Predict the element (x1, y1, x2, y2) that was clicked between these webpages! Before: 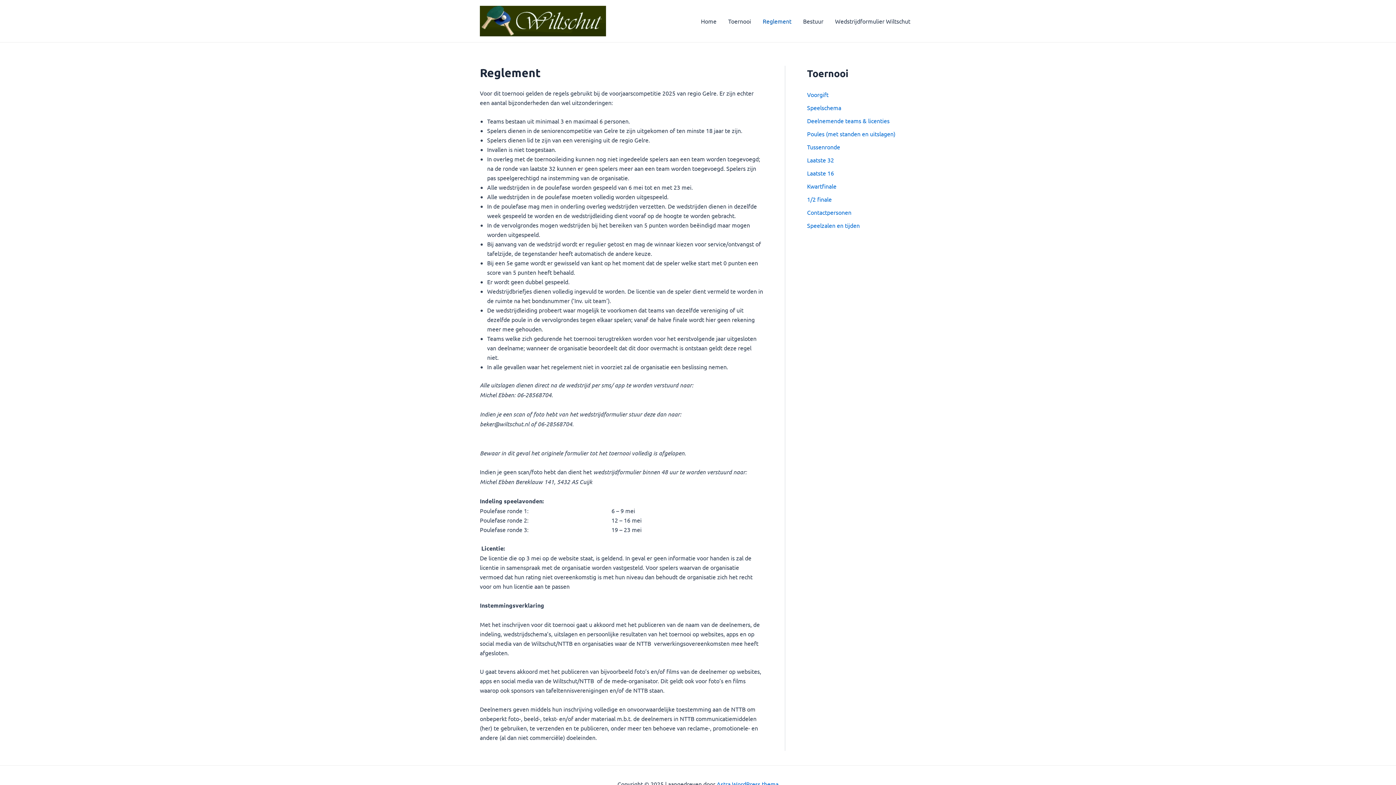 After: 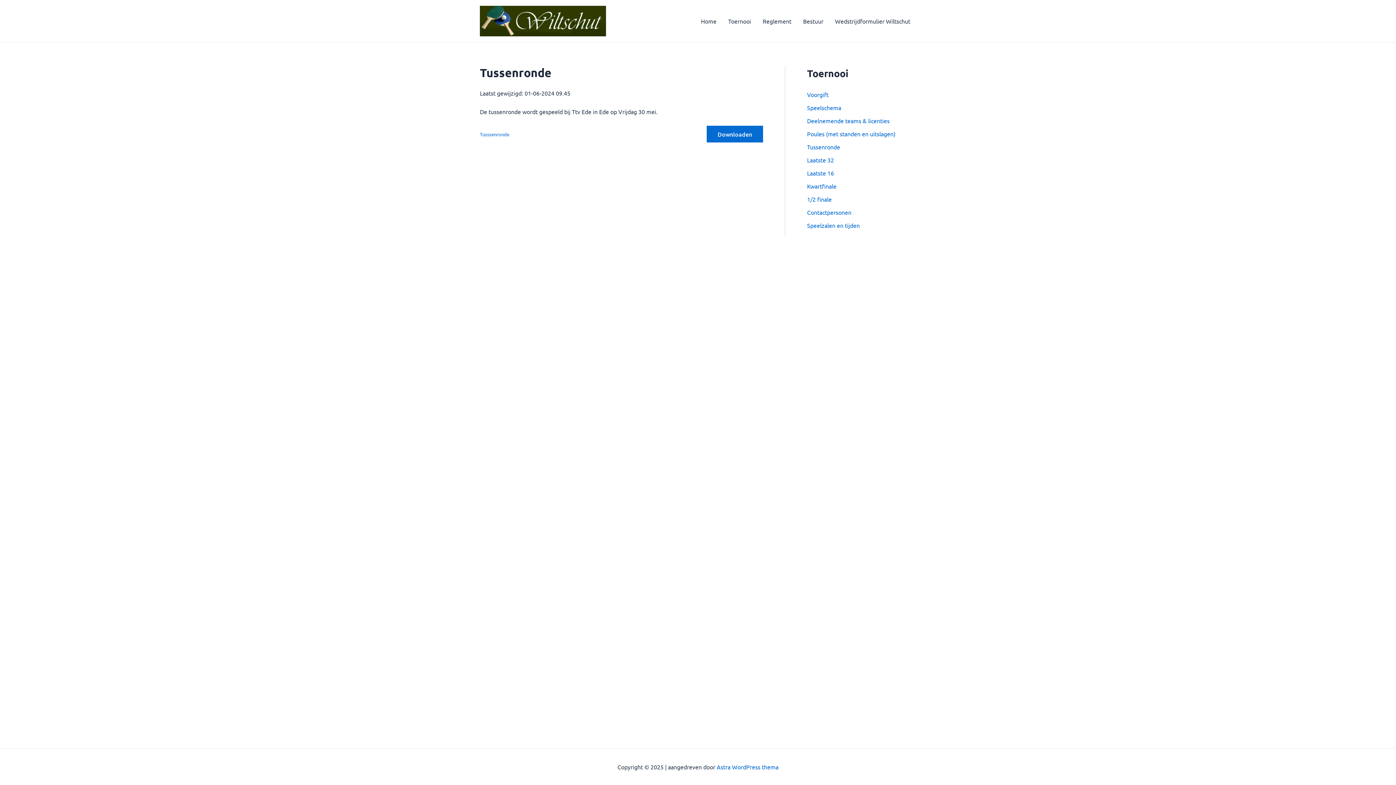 Action: bbox: (807, 143, 840, 150) label: Tussenronde